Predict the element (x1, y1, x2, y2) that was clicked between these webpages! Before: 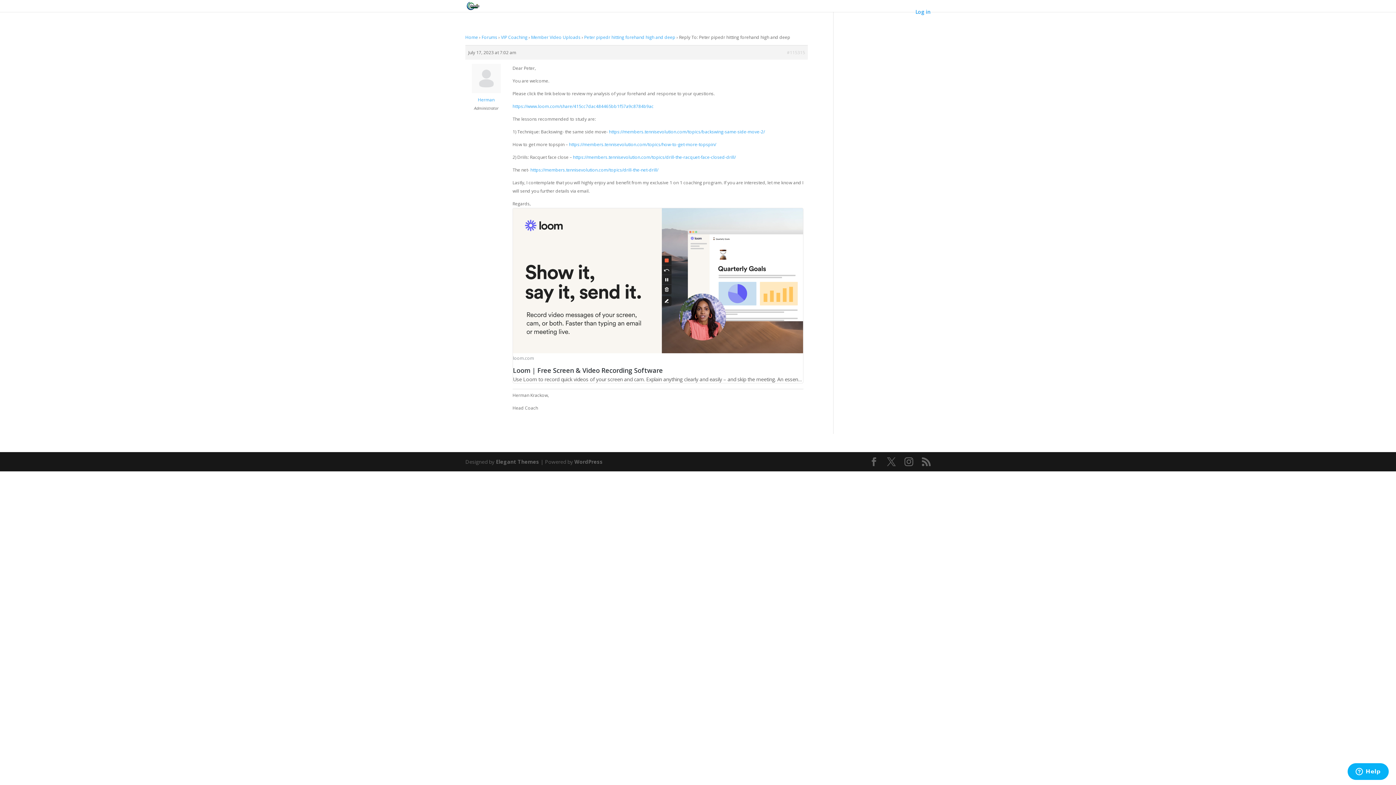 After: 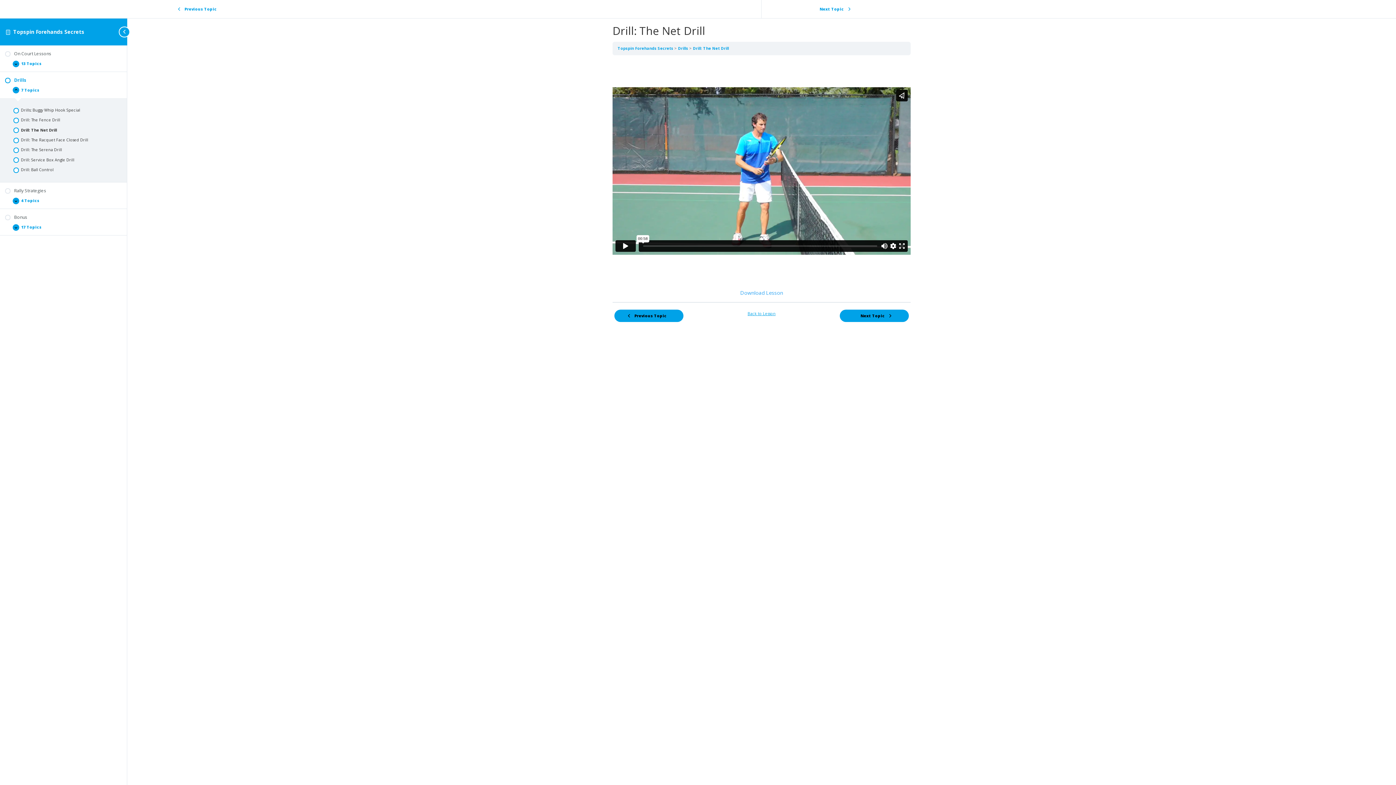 Action: bbox: (530, 166, 658, 173) label: https://members.tennisevolution.com/topics/drill-the-net-drill/